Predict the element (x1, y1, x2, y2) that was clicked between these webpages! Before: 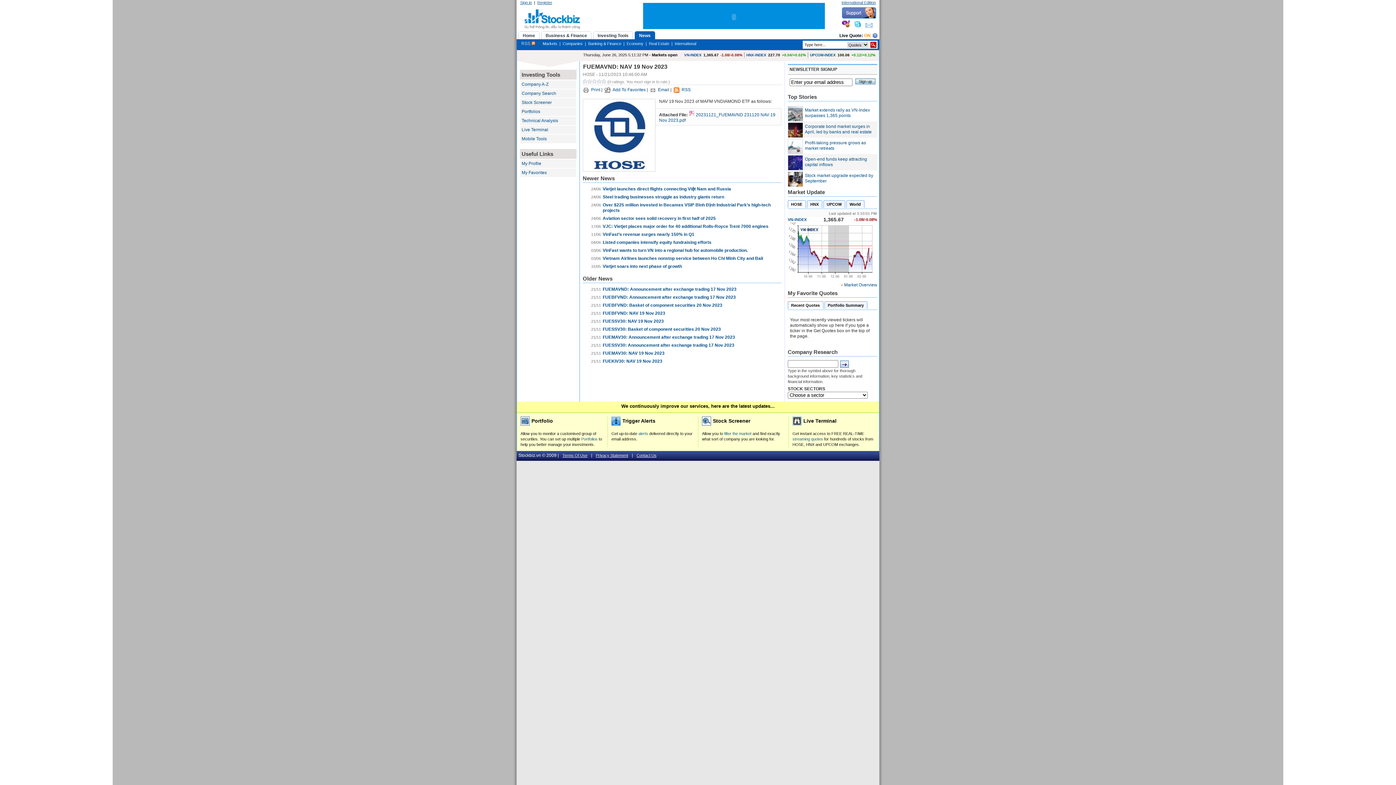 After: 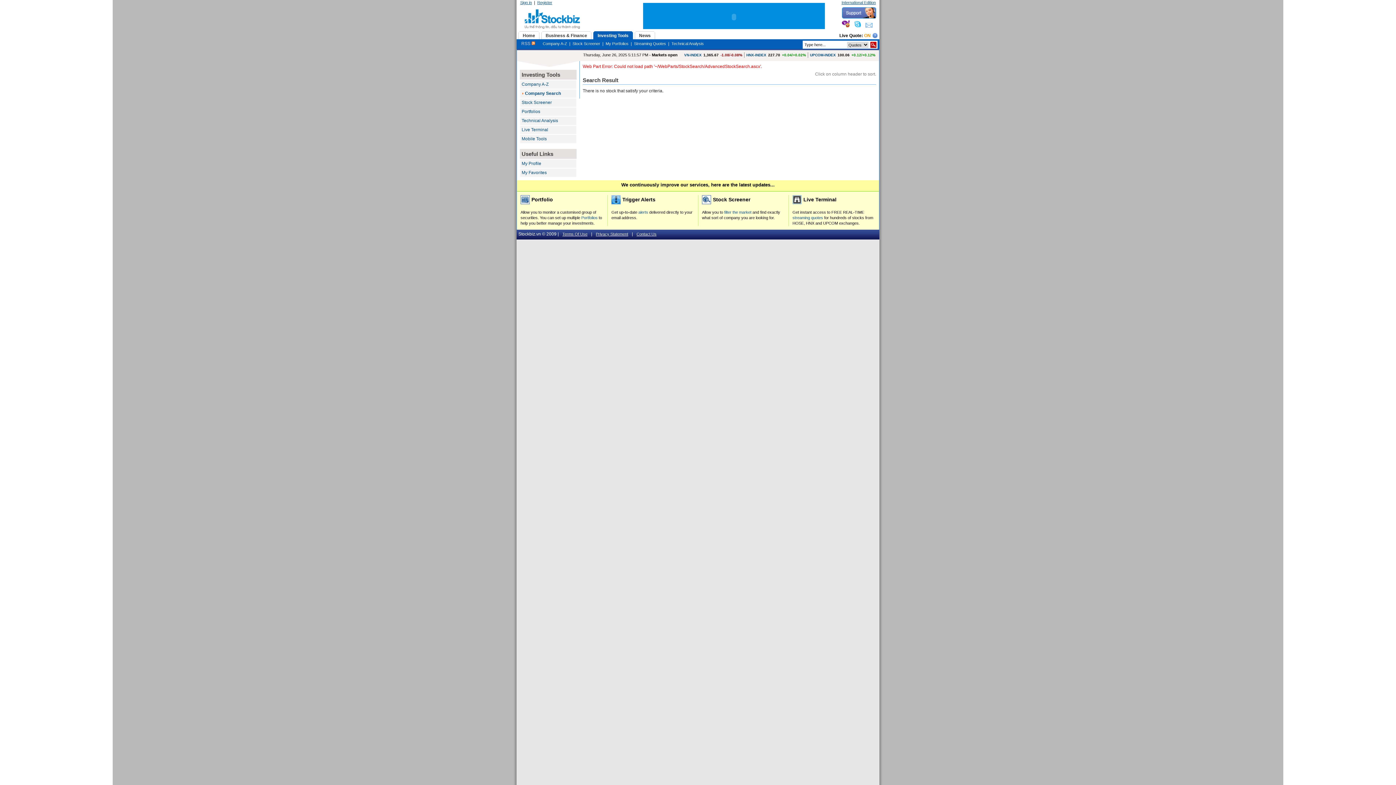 Action: bbox: (521, 90, 556, 96) label: Company Search